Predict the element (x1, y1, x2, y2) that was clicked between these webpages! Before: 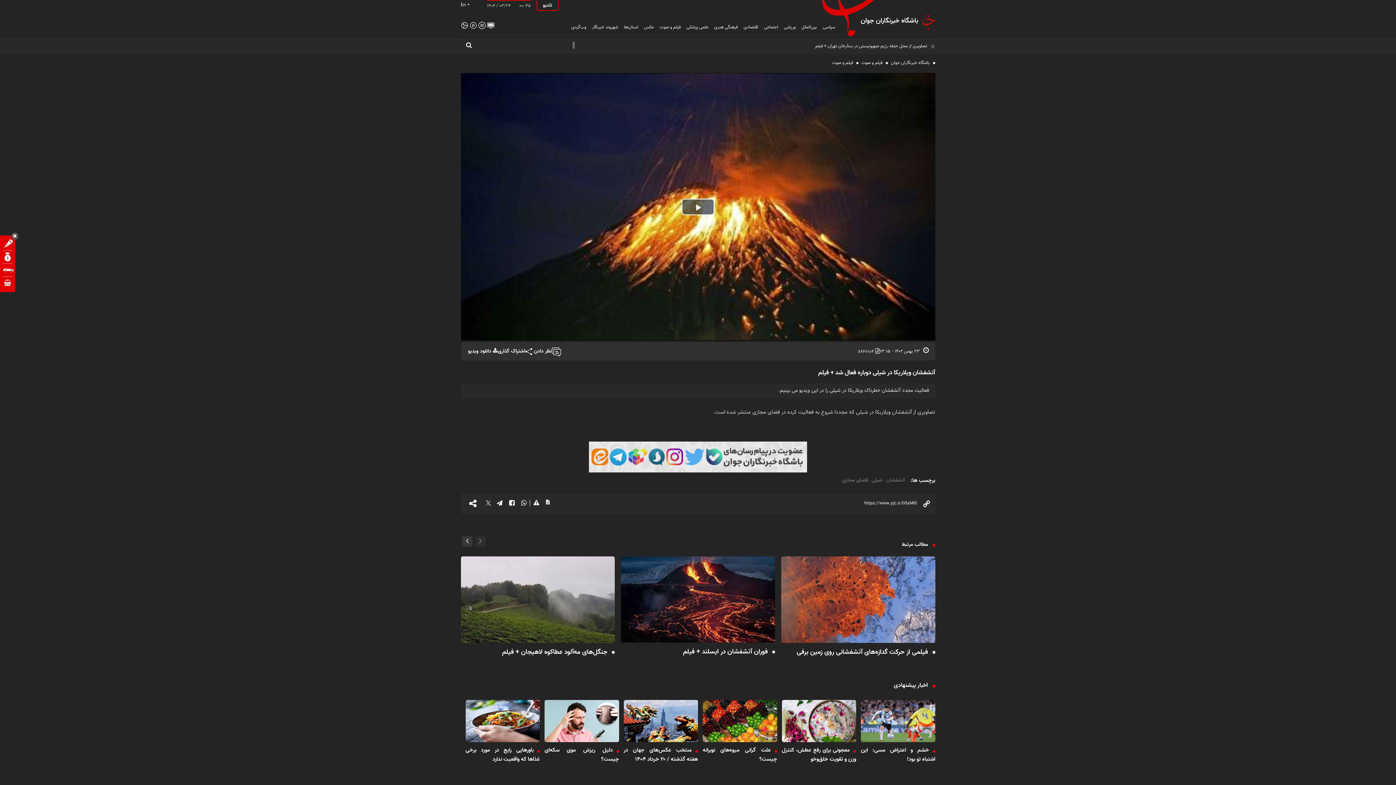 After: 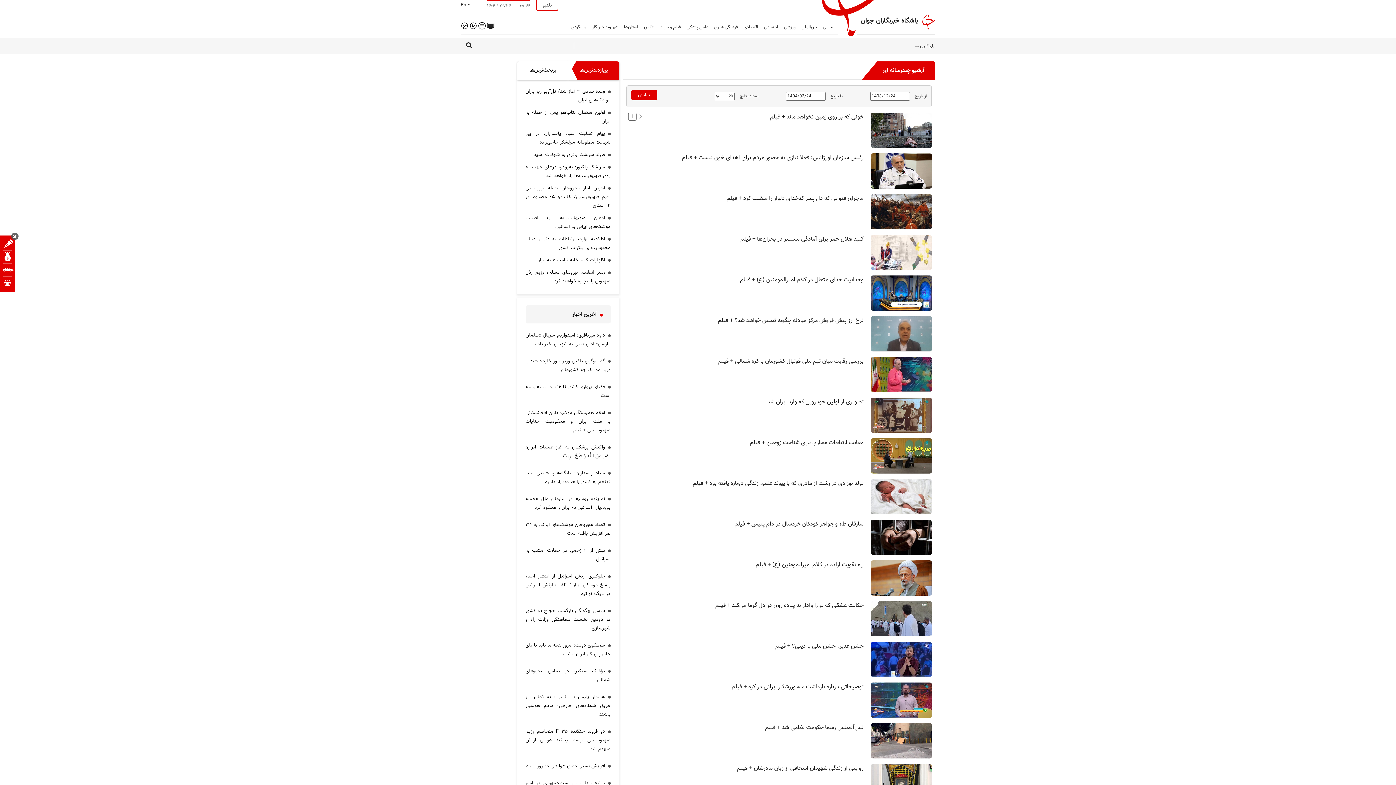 Action: bbox: (469, 21, 476, 29)